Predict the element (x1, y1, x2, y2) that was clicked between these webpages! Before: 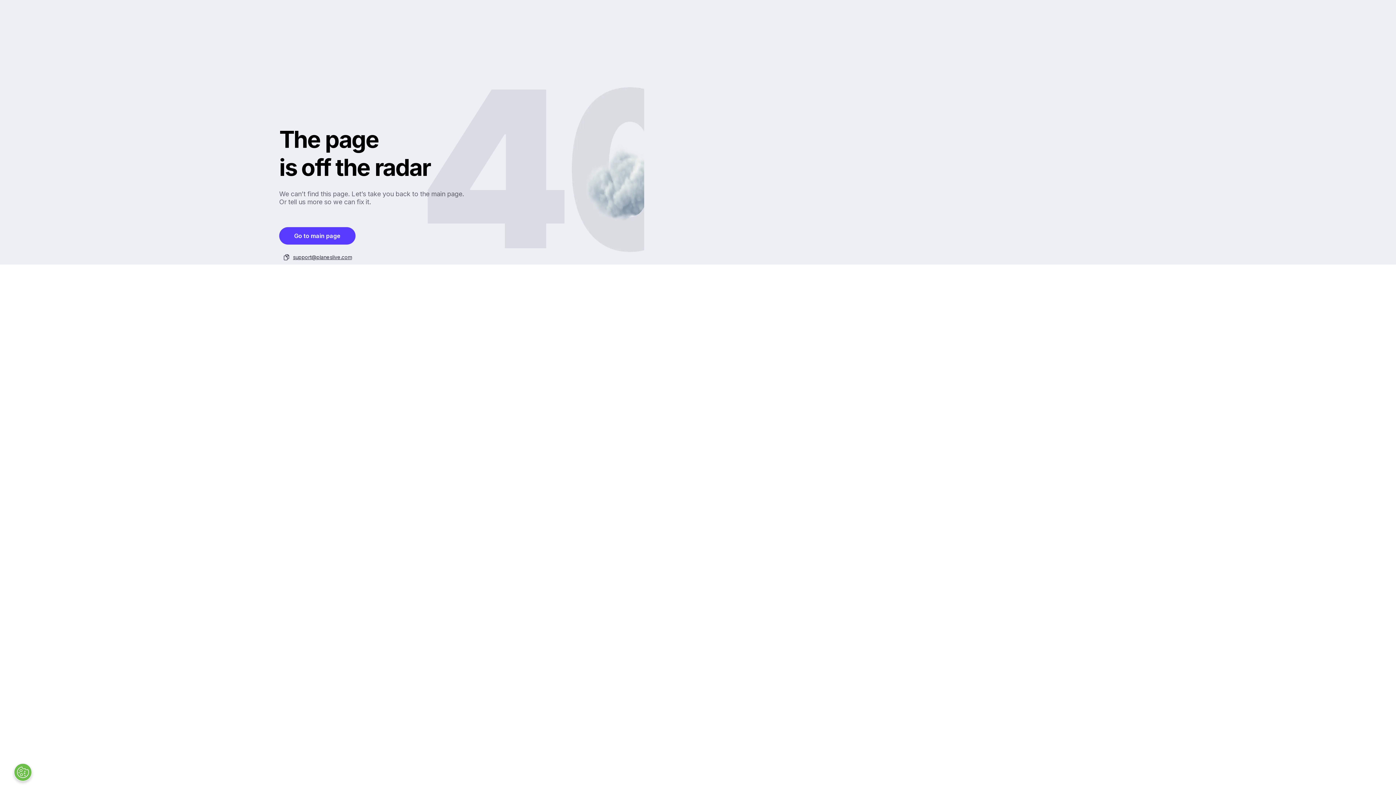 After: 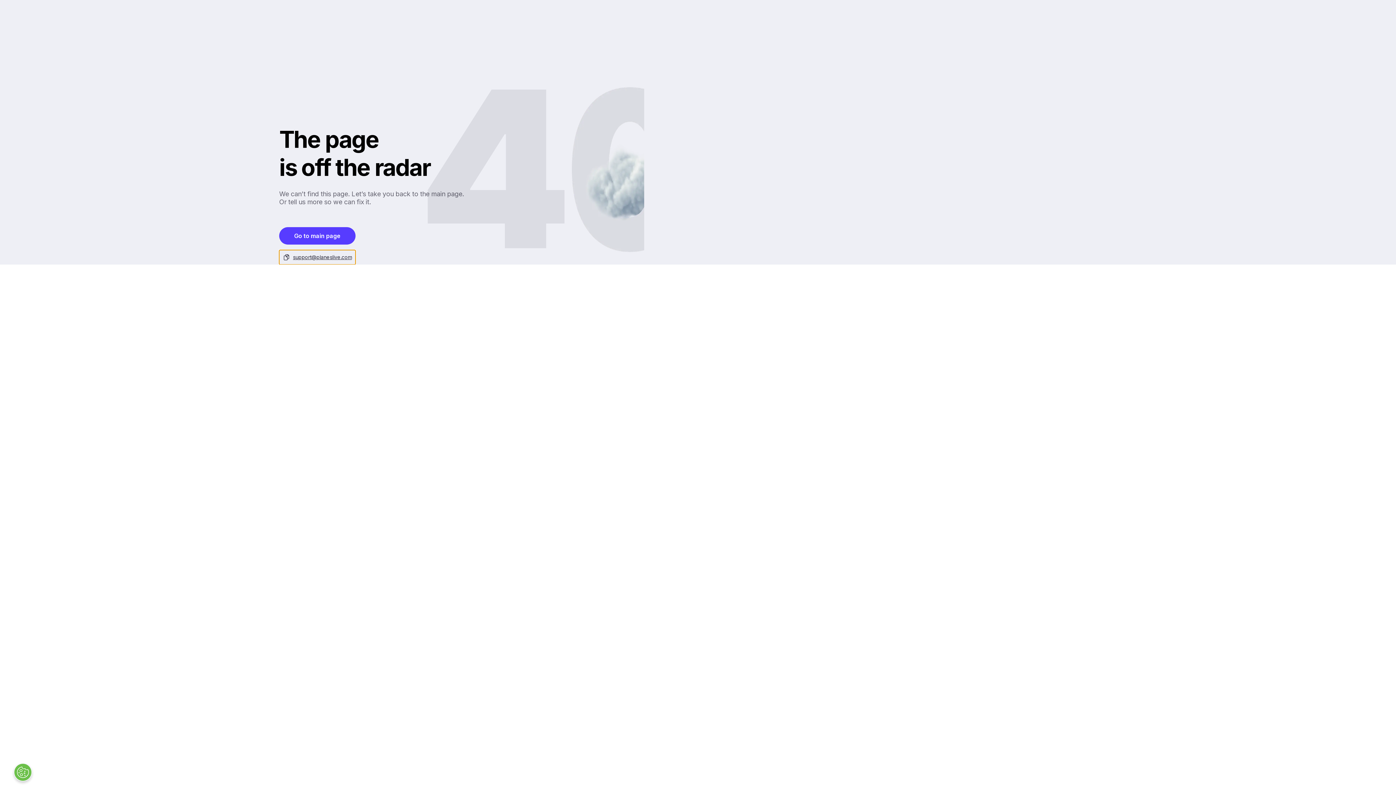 Action: bbox: (279, 250, 355, 264) label: support@planeslive.com